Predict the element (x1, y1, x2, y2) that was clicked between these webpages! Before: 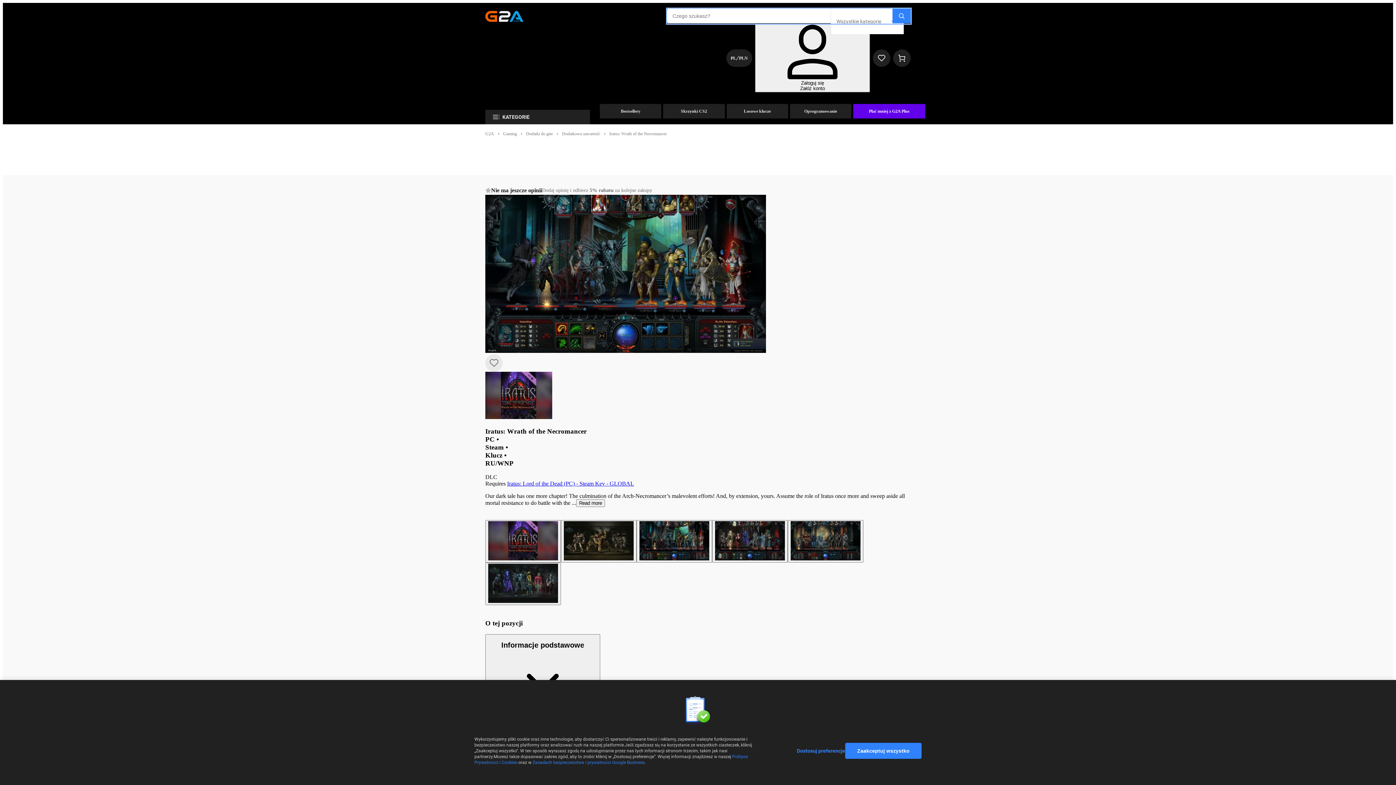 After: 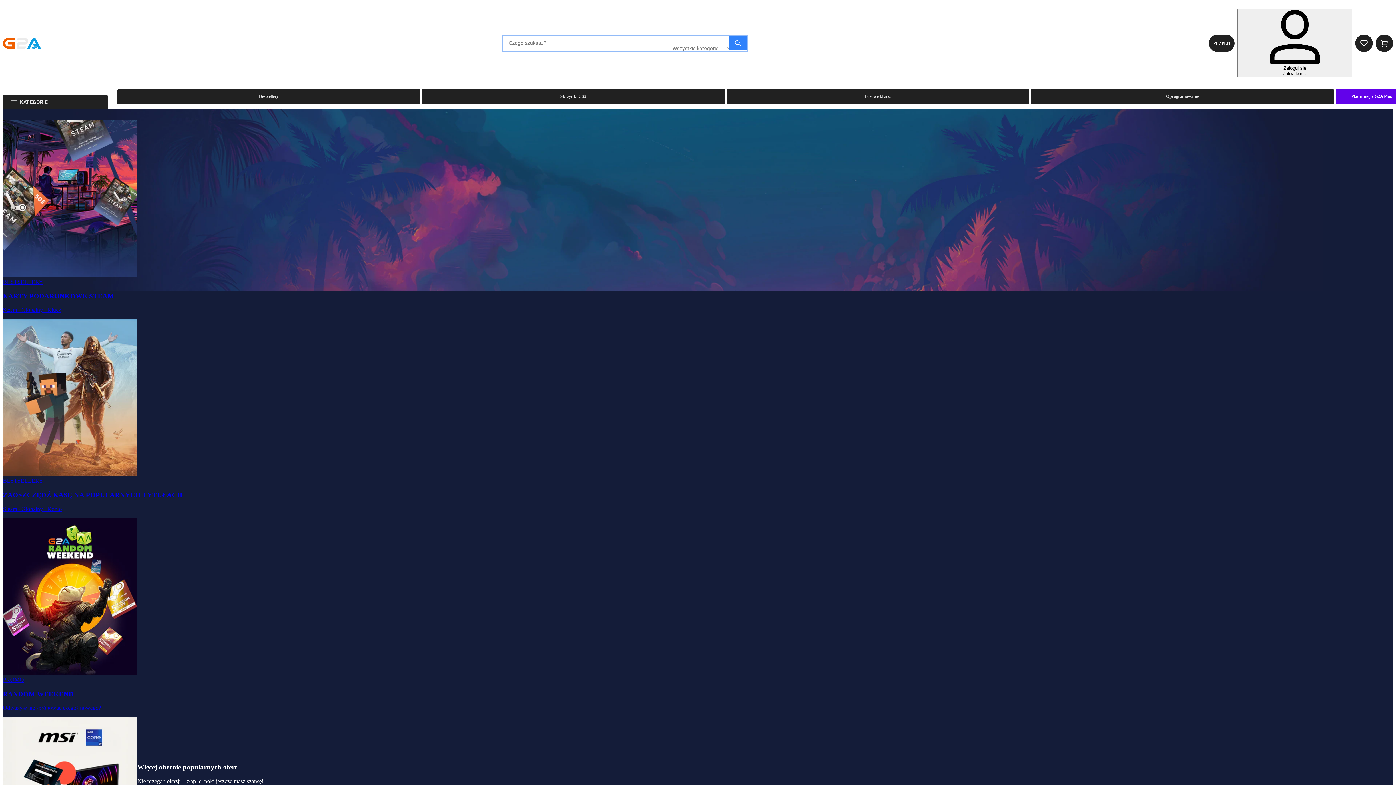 Action: label: G2A bbox: (485, 131, 494, 136)